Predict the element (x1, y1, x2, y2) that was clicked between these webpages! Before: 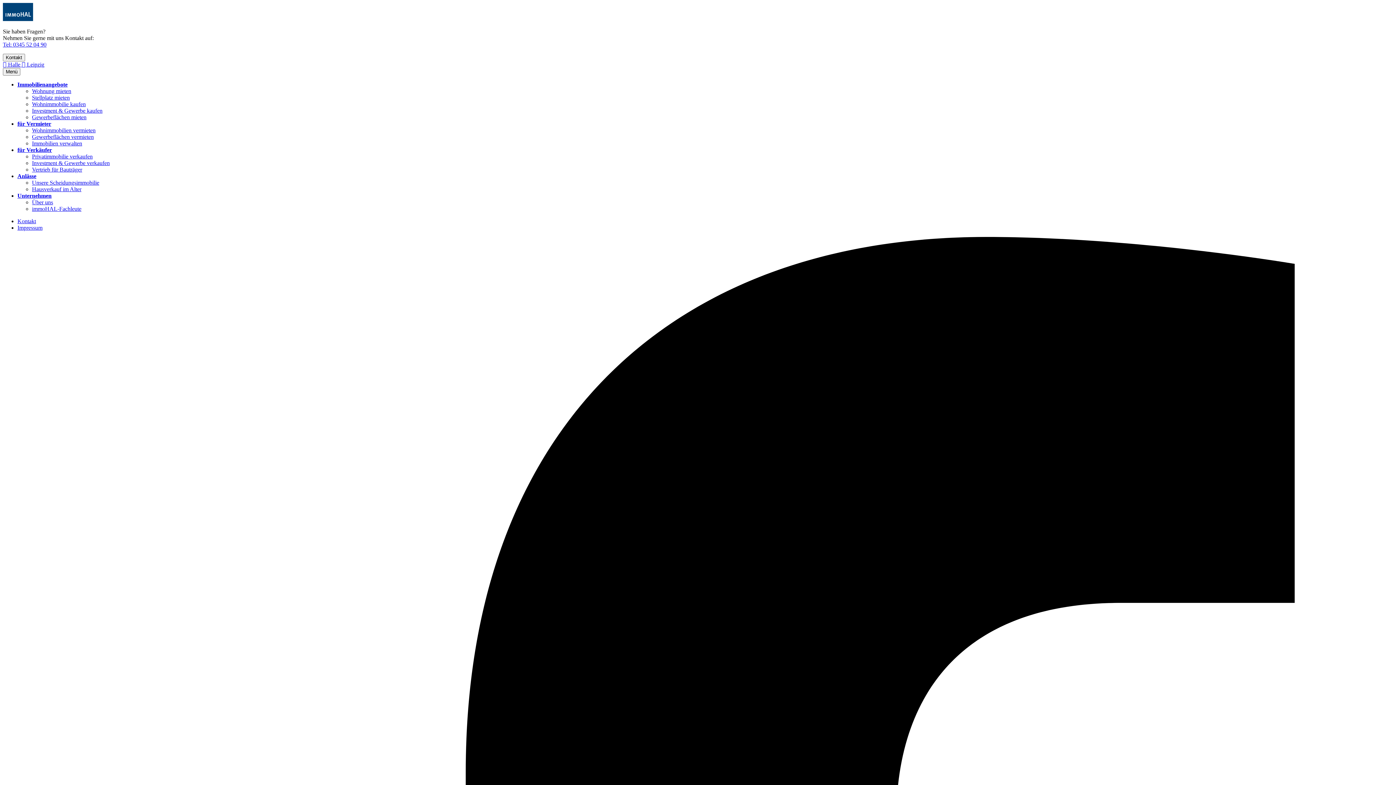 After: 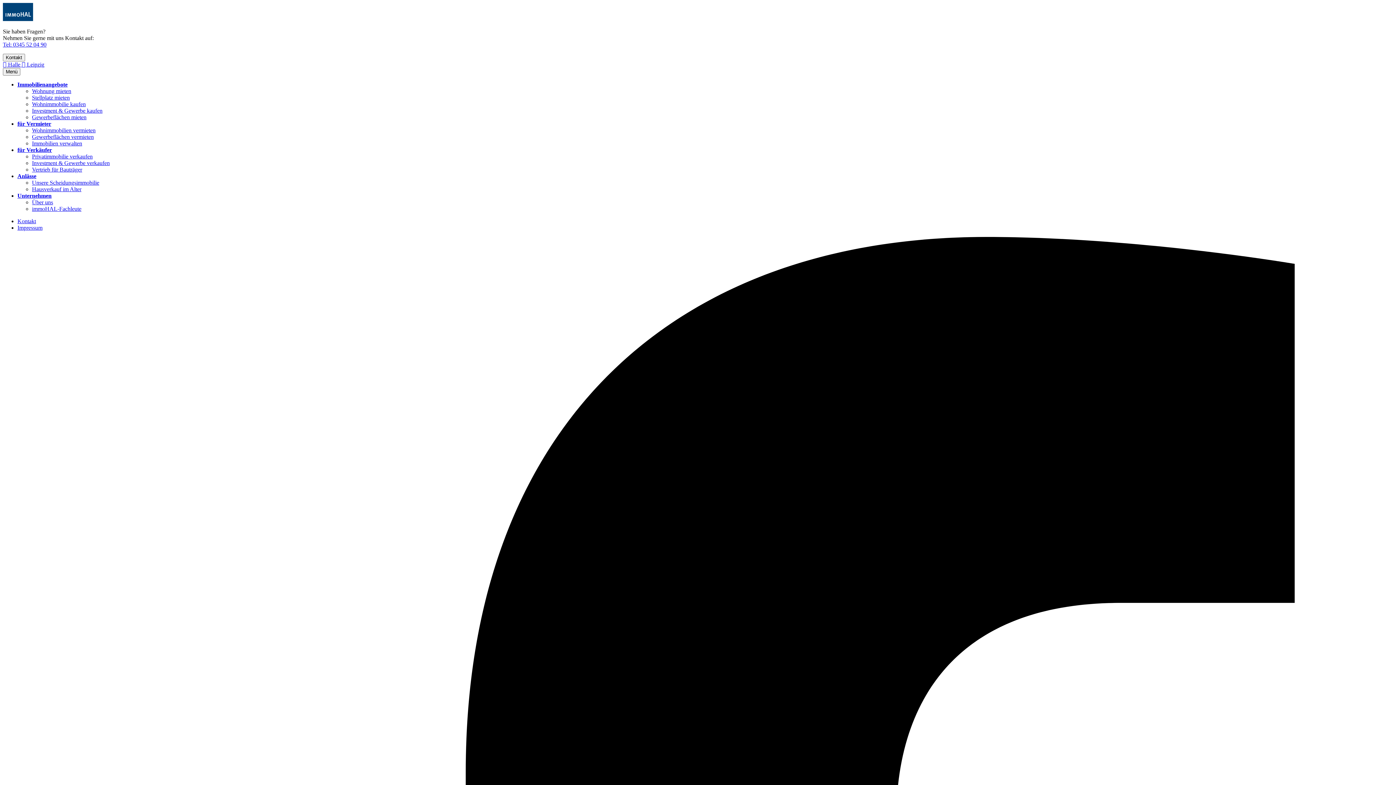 Action: bbox: (32, 205, 81, 212) label: immoHAL-Fachleute